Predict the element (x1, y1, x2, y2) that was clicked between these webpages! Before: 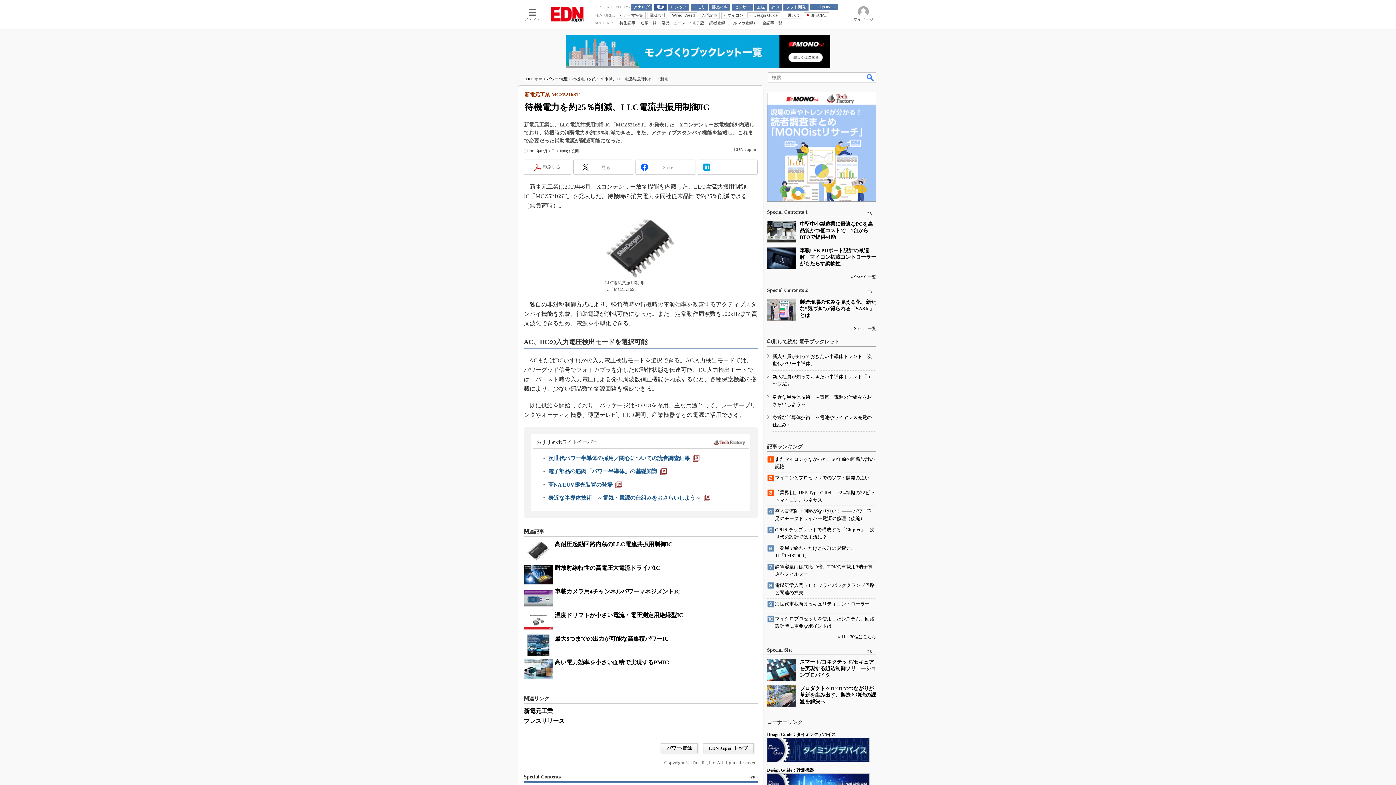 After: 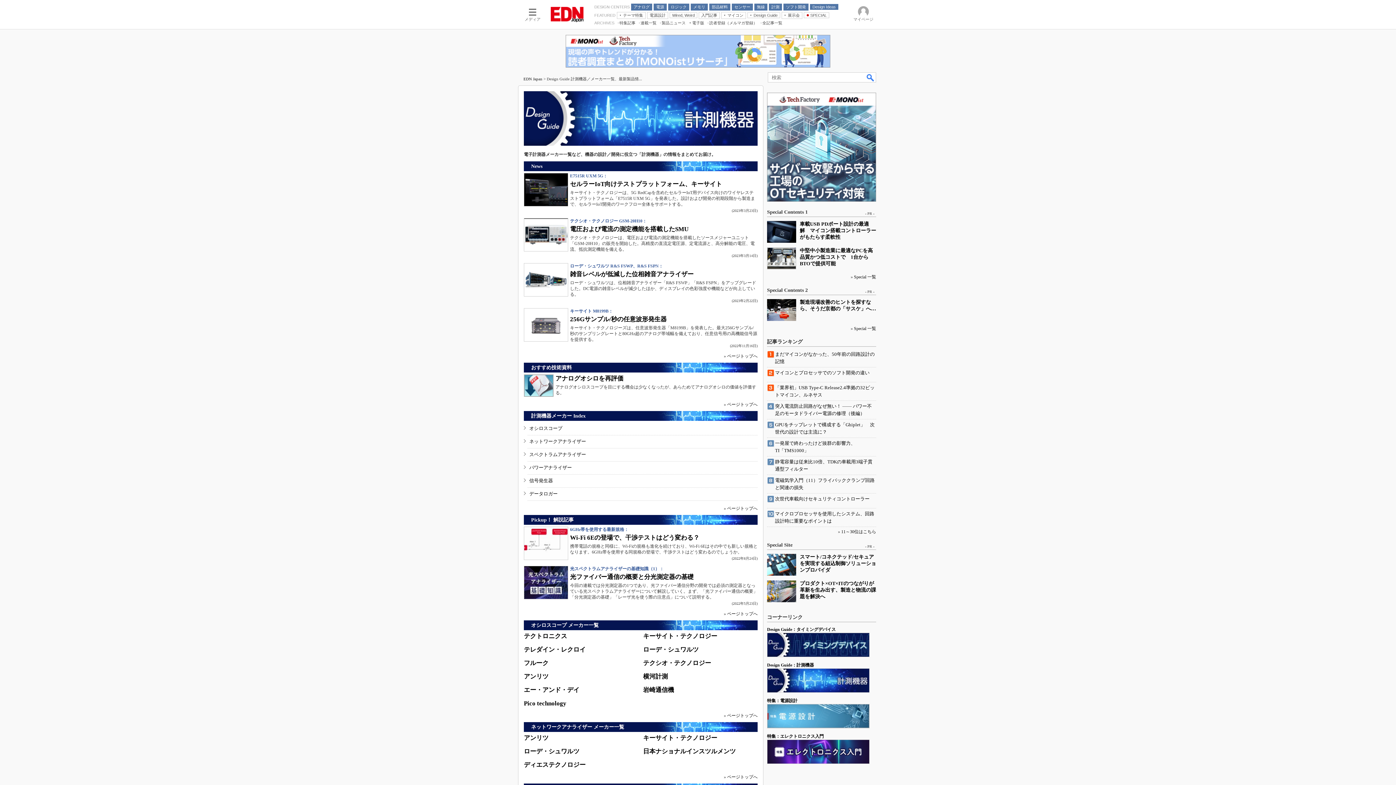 Action: bbox: (767, 768, 814, 773) label: Design Guide：計測機器